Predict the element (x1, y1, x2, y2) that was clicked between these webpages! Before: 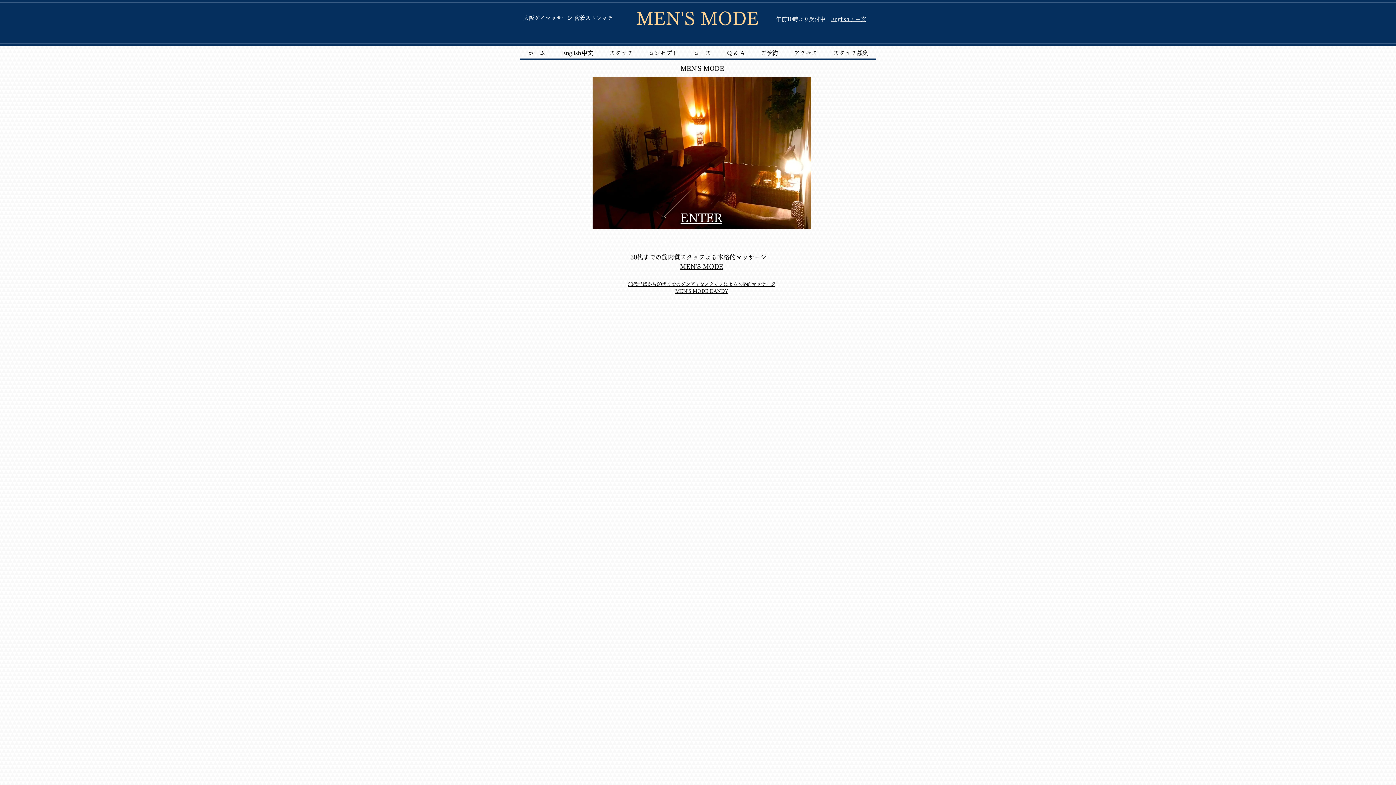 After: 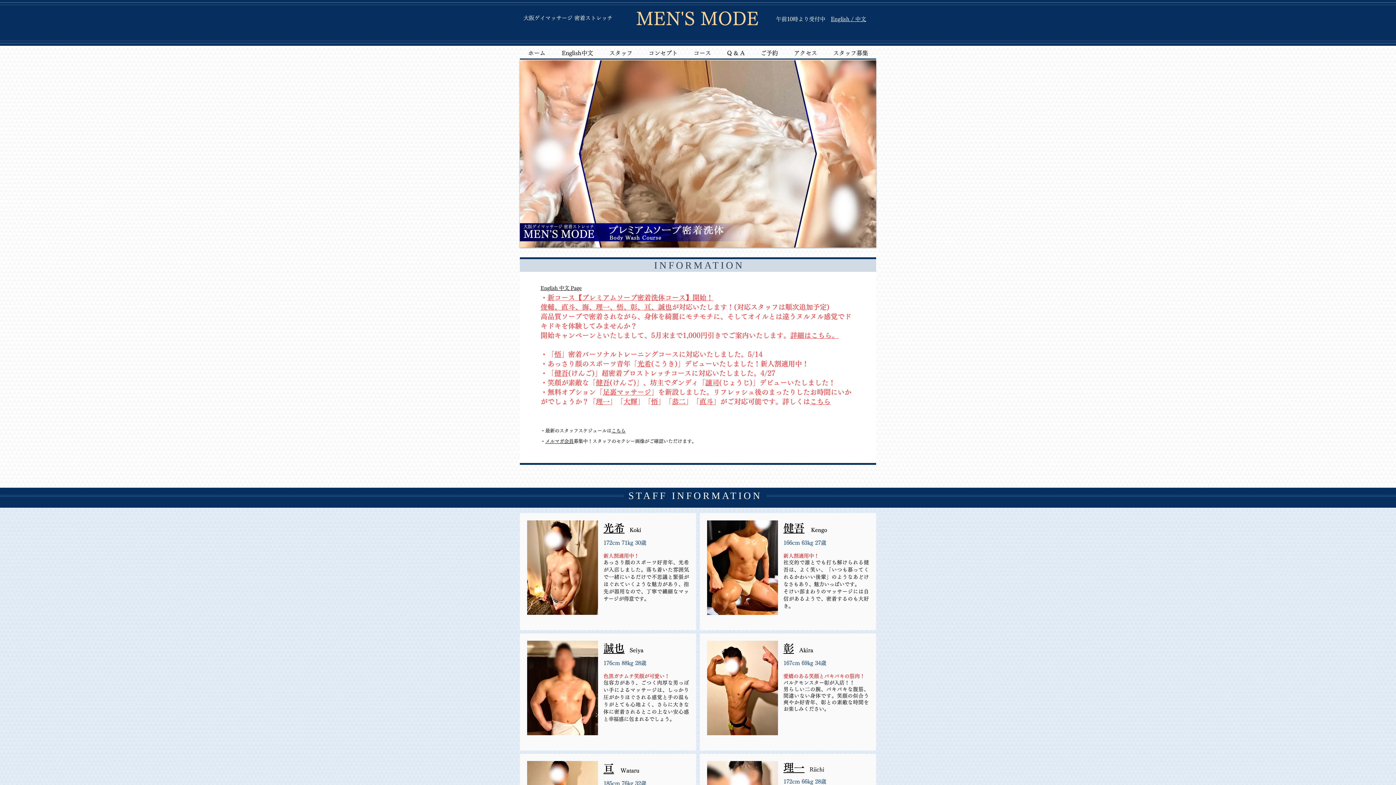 Action: label: スタッフ bbox: (601, 45, 640, 60)